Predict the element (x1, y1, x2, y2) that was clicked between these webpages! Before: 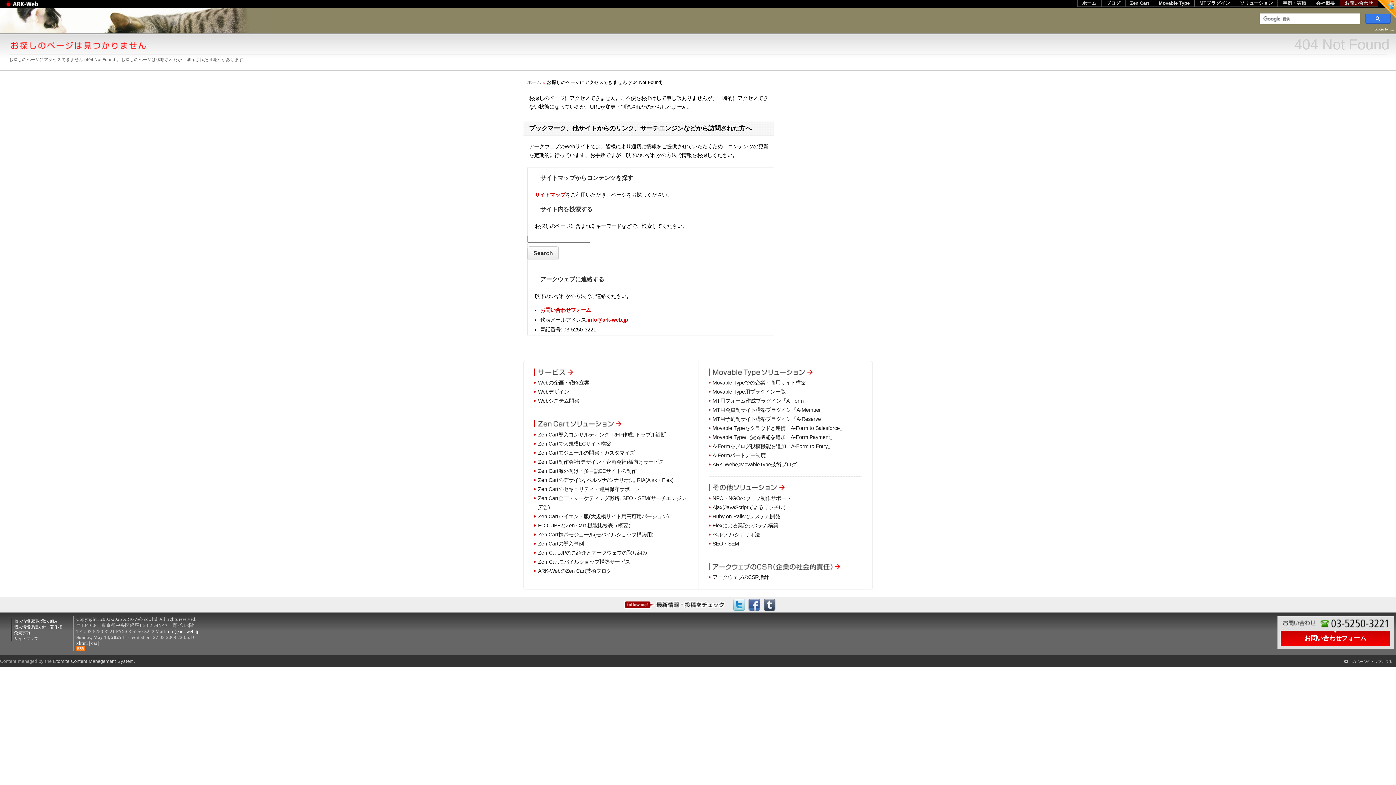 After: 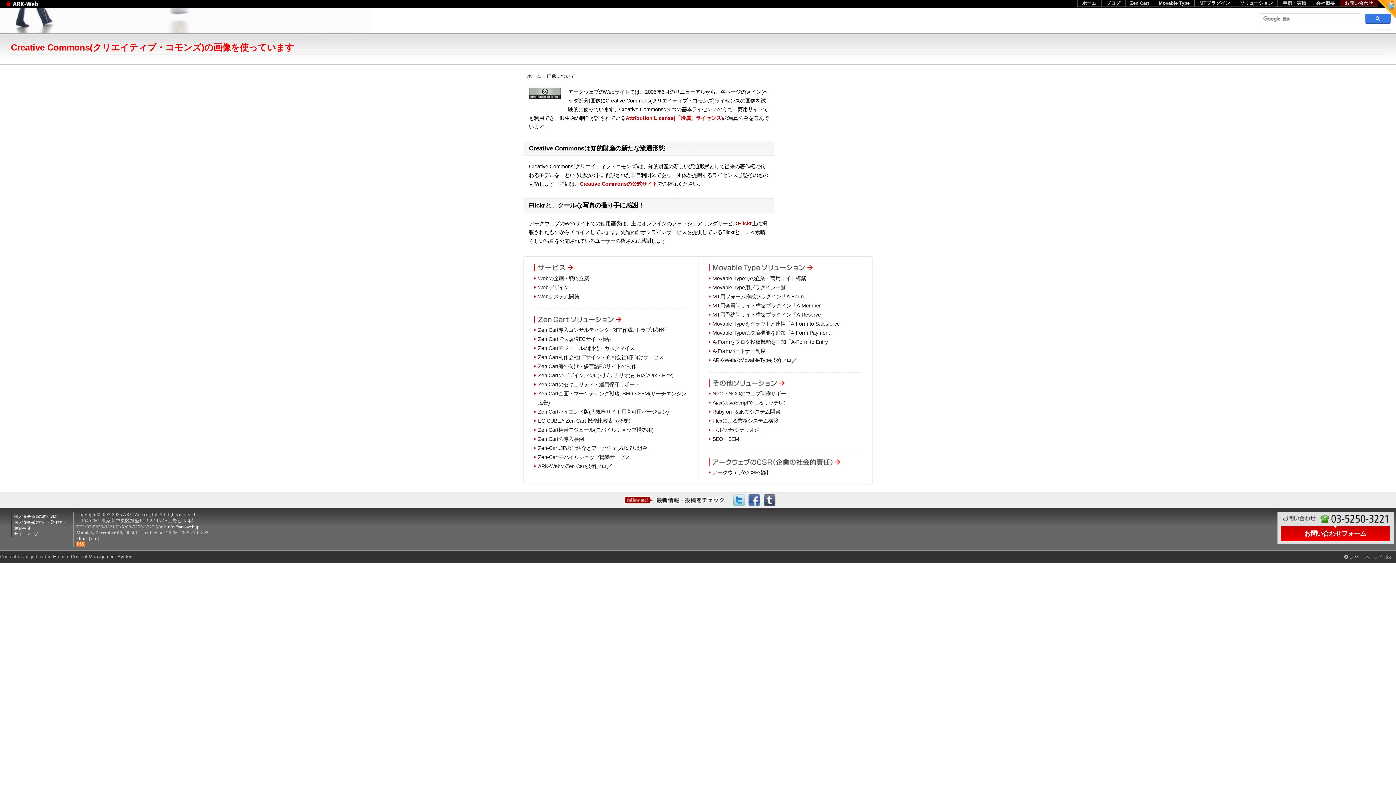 Action: label: Photo by .... bbox: (1375, 27, 1394, 31)